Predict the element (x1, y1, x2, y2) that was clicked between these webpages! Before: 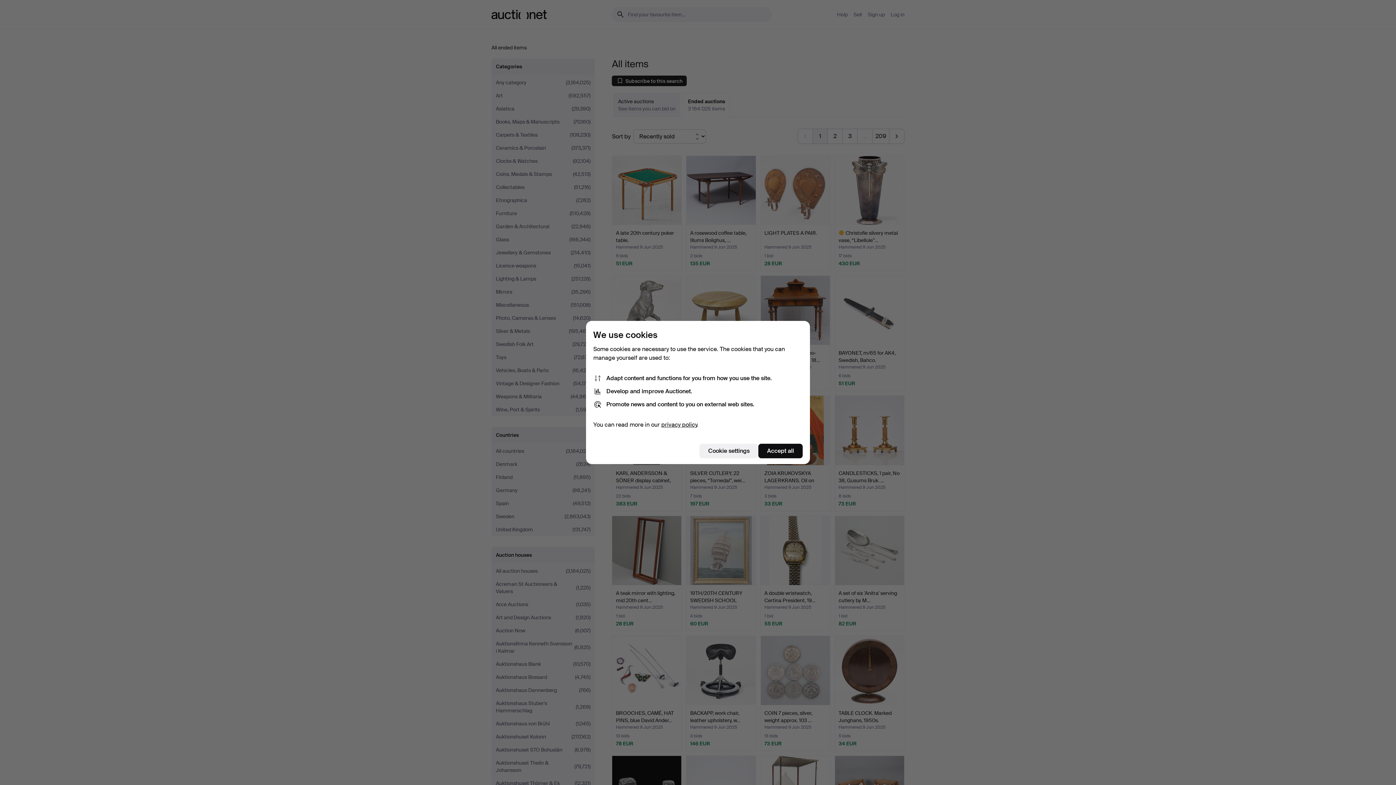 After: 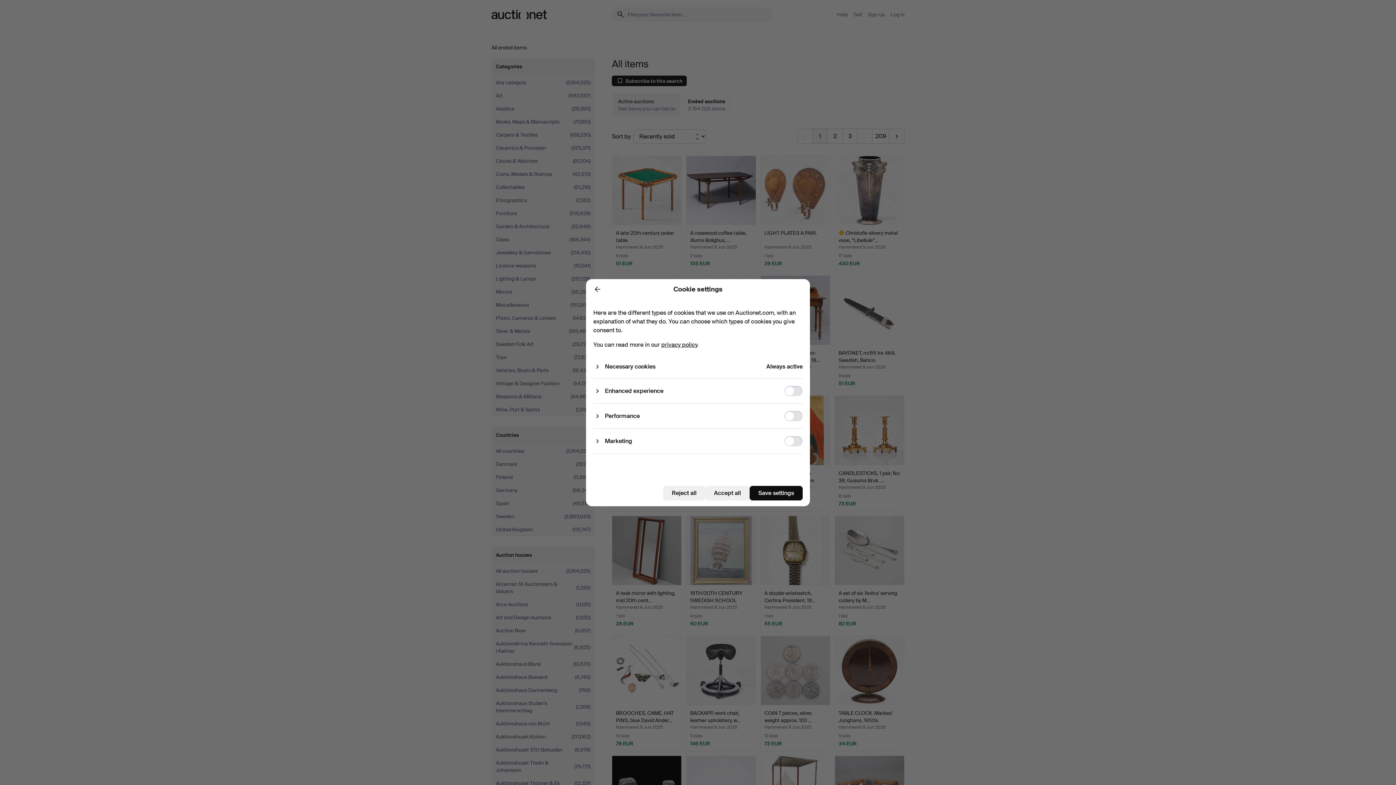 Action: bbox: (699, 444, 758, 458) label: Cookie settings